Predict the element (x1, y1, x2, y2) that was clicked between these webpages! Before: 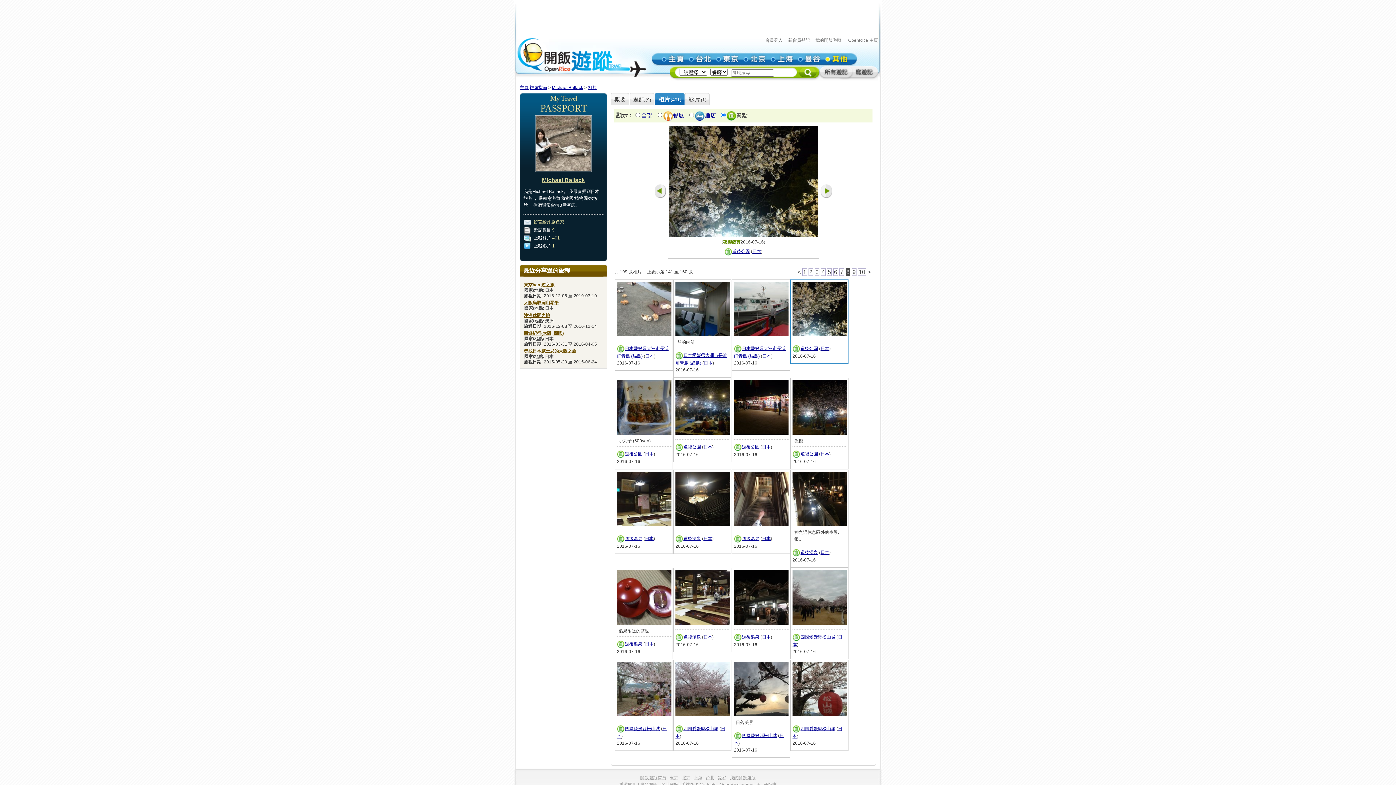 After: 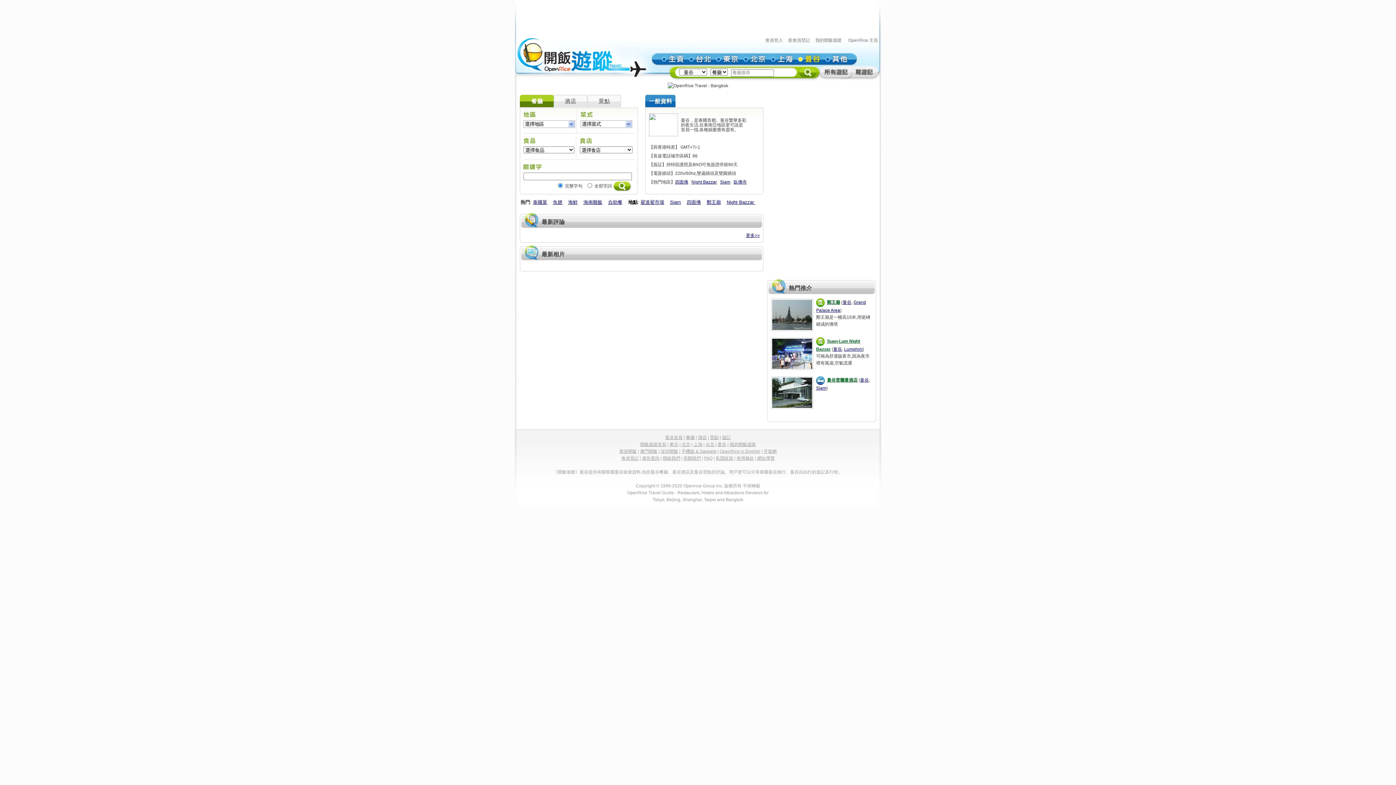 Action: label: 曼谷 bbox: (717, 775, 726, 780)